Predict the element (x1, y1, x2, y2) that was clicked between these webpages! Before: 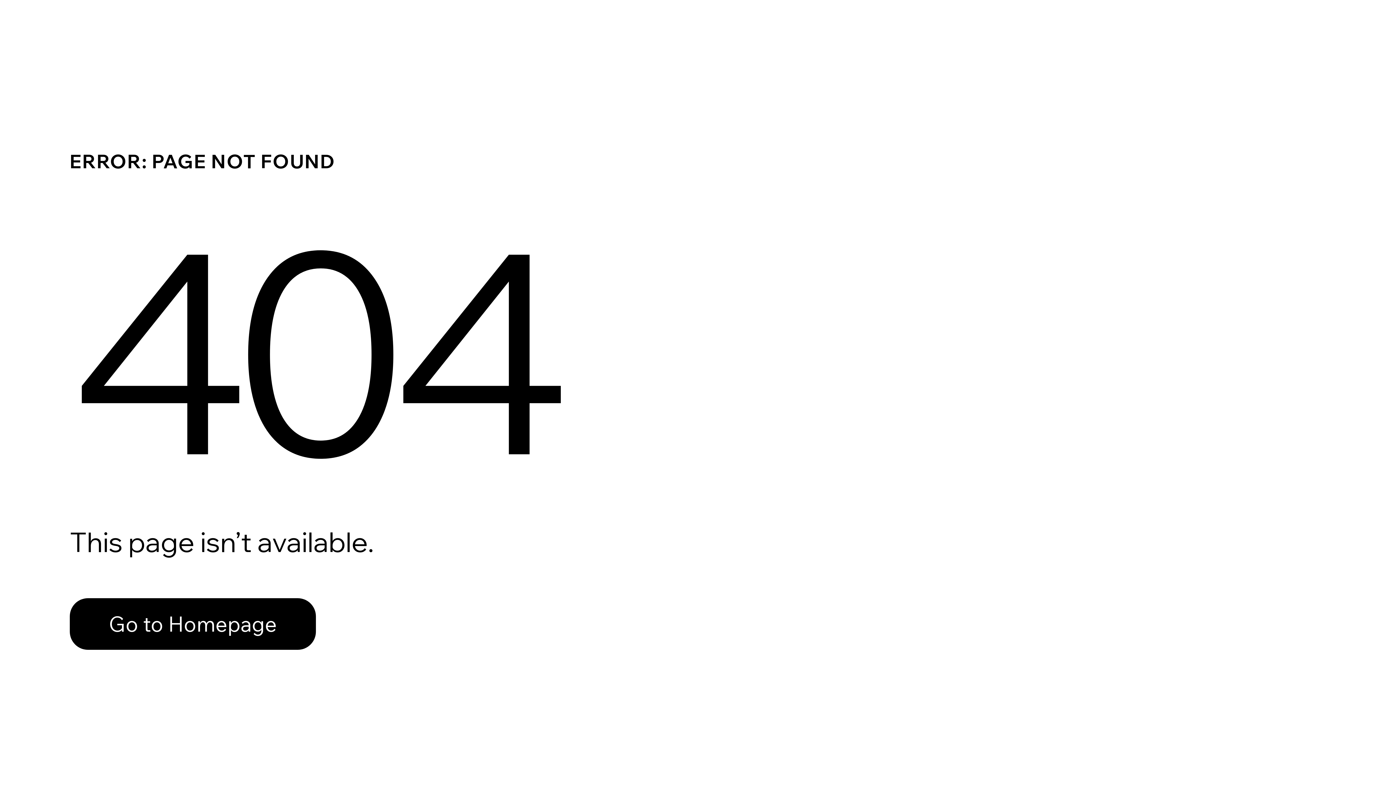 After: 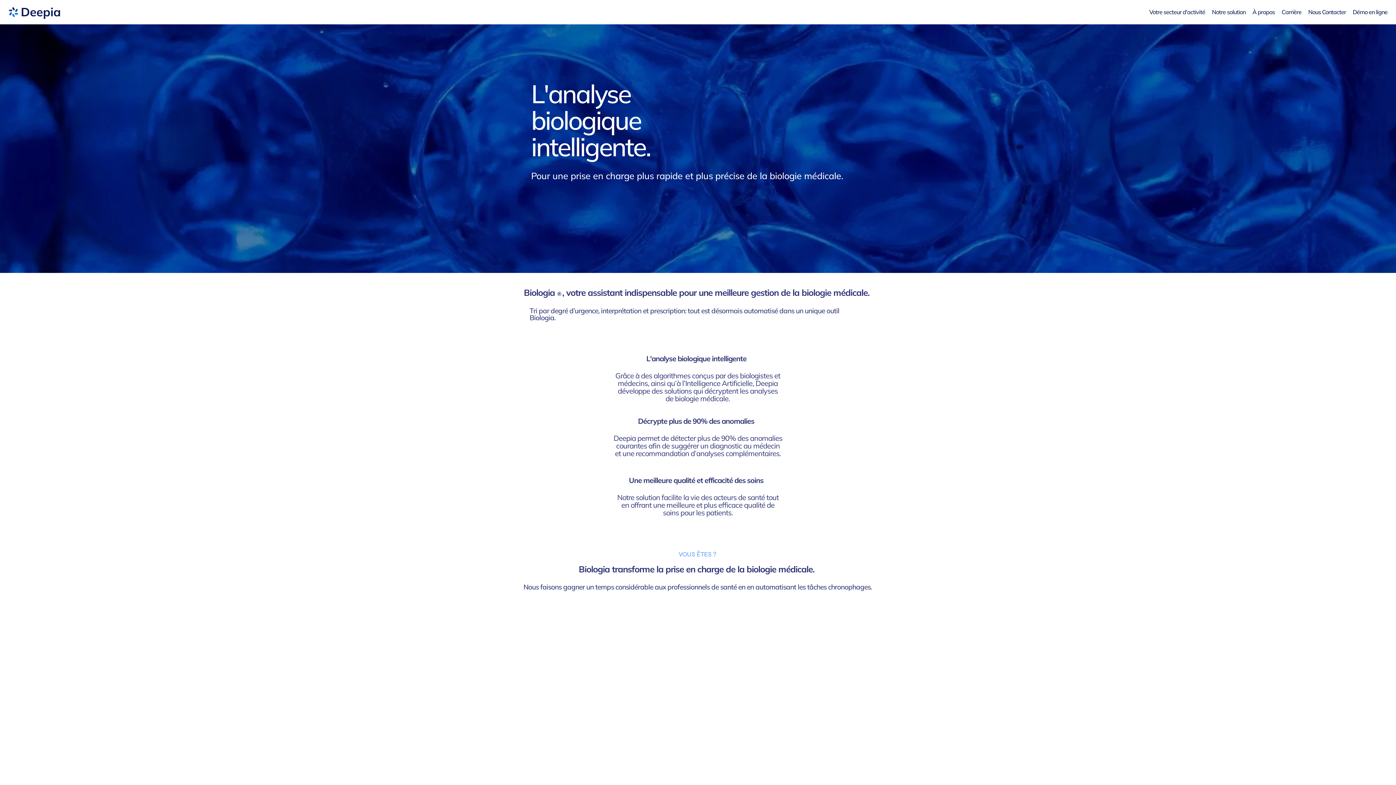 Action: bbox: (69, 582, 768, 659) label: Go to Homepage